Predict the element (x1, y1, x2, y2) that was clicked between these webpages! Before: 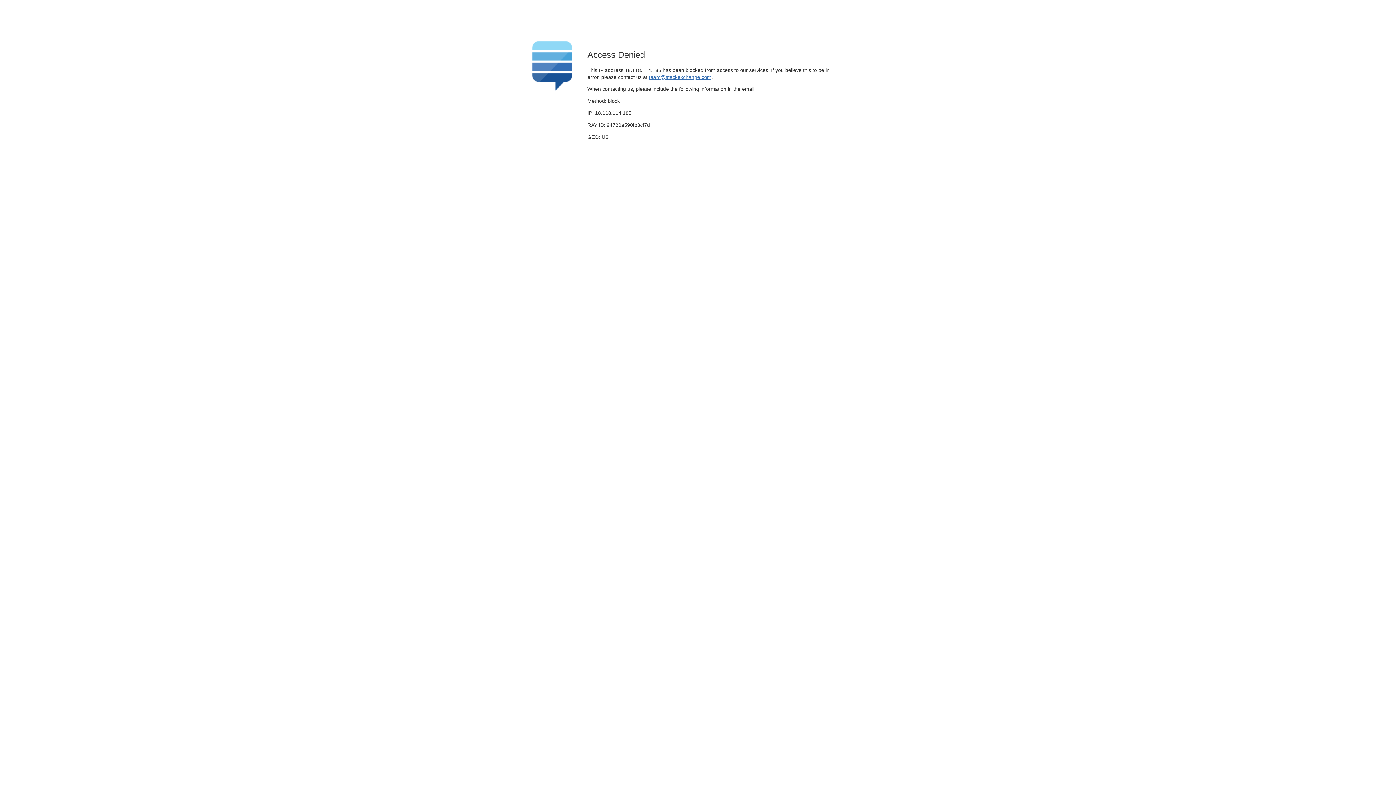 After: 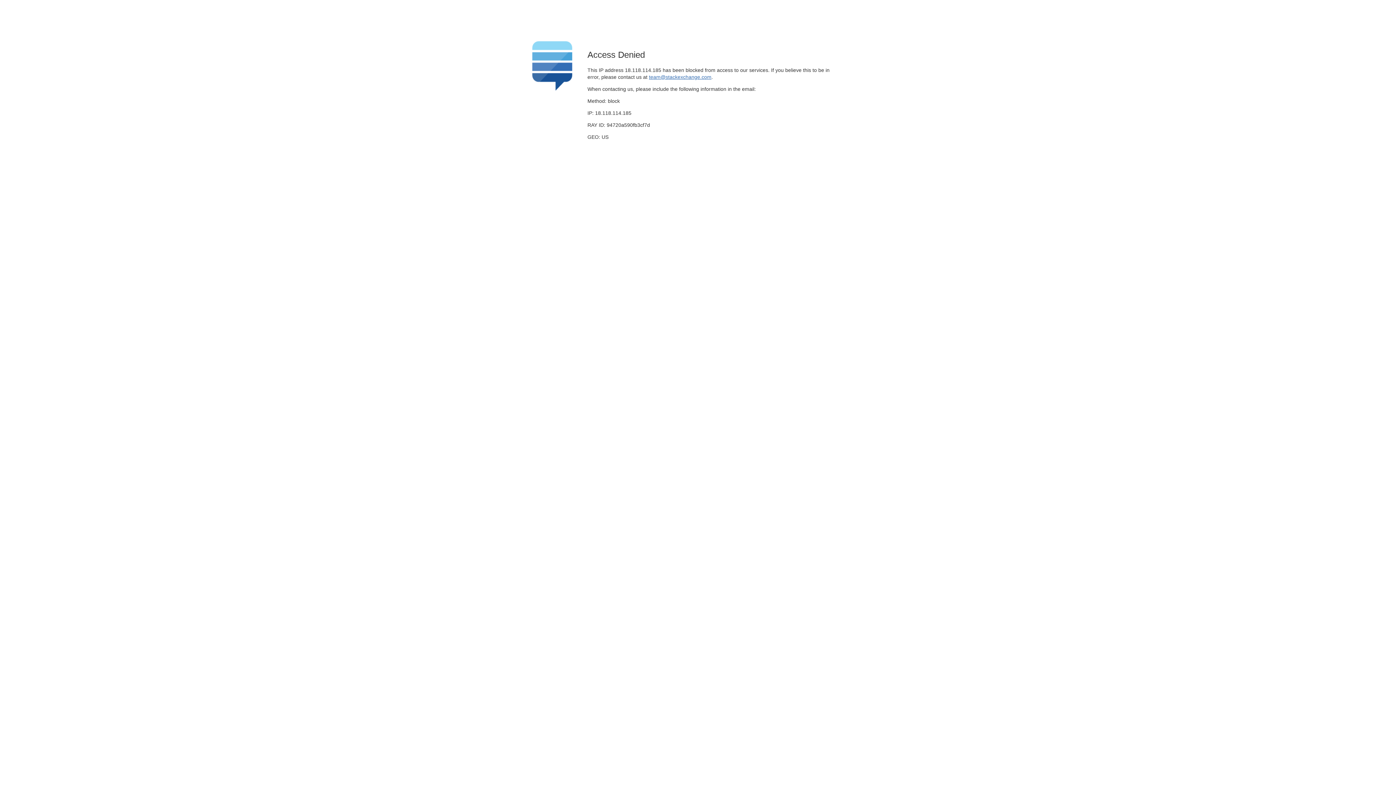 Action: bbox: (649, 74, 711, 79) label: team@stackexchange.com